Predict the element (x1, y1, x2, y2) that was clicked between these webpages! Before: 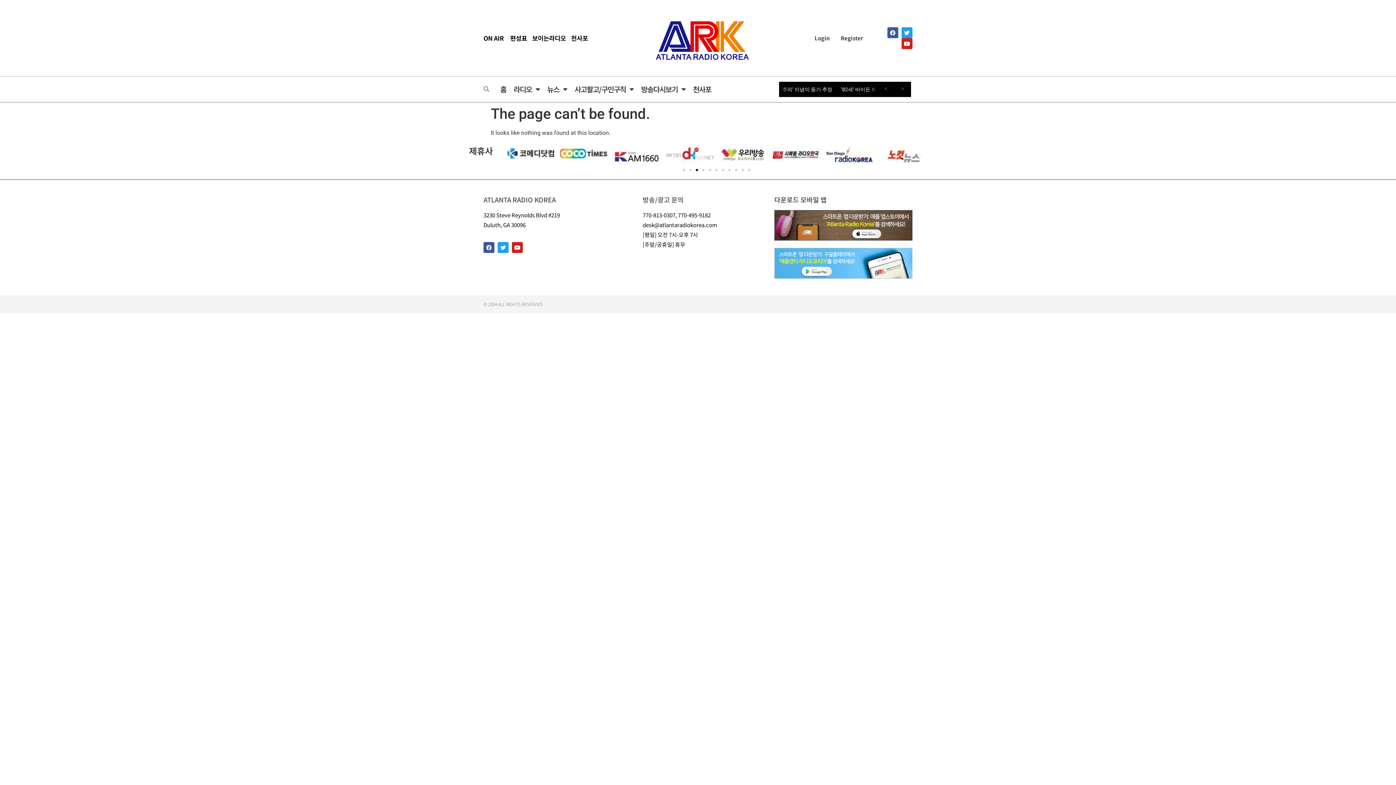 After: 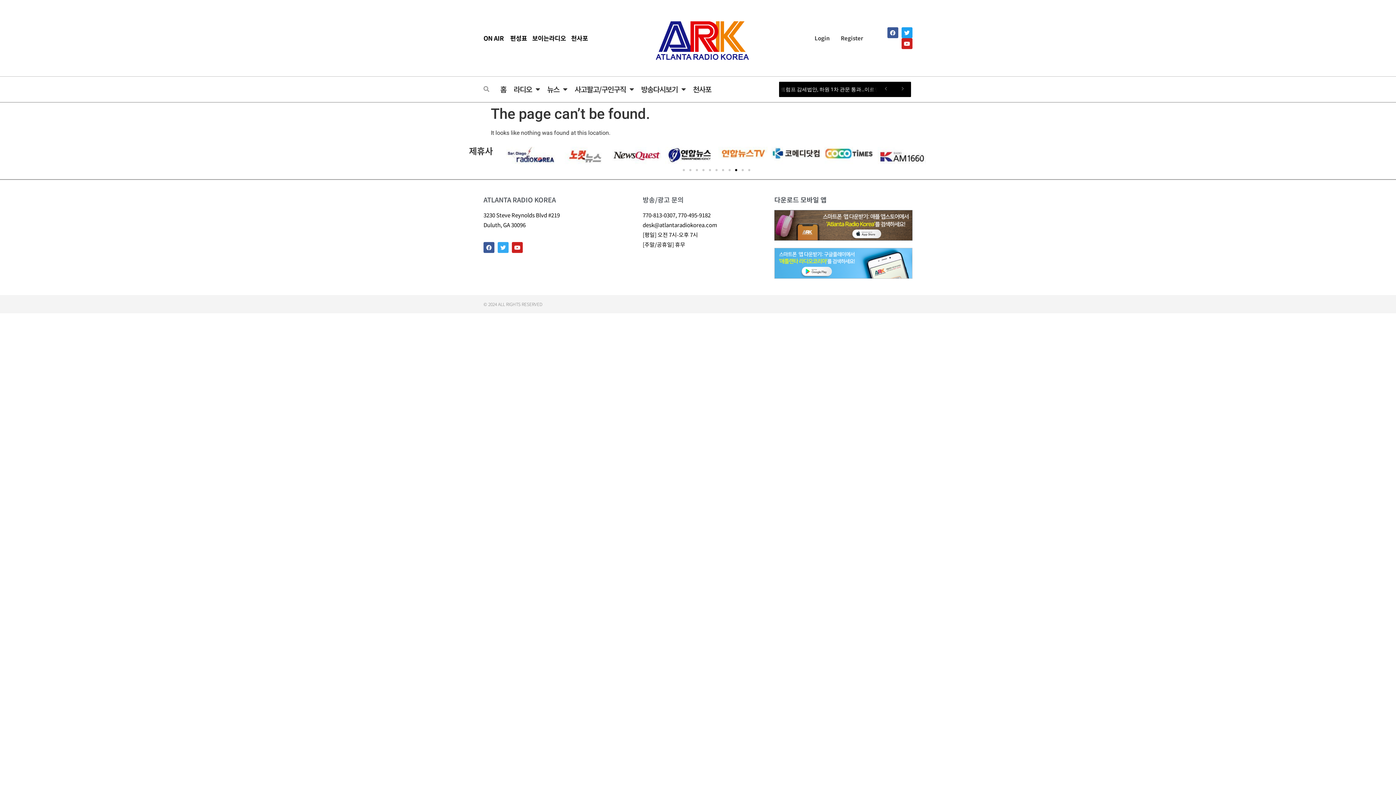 Action: label: Twitter bbox: (497, 242, 508, 253)